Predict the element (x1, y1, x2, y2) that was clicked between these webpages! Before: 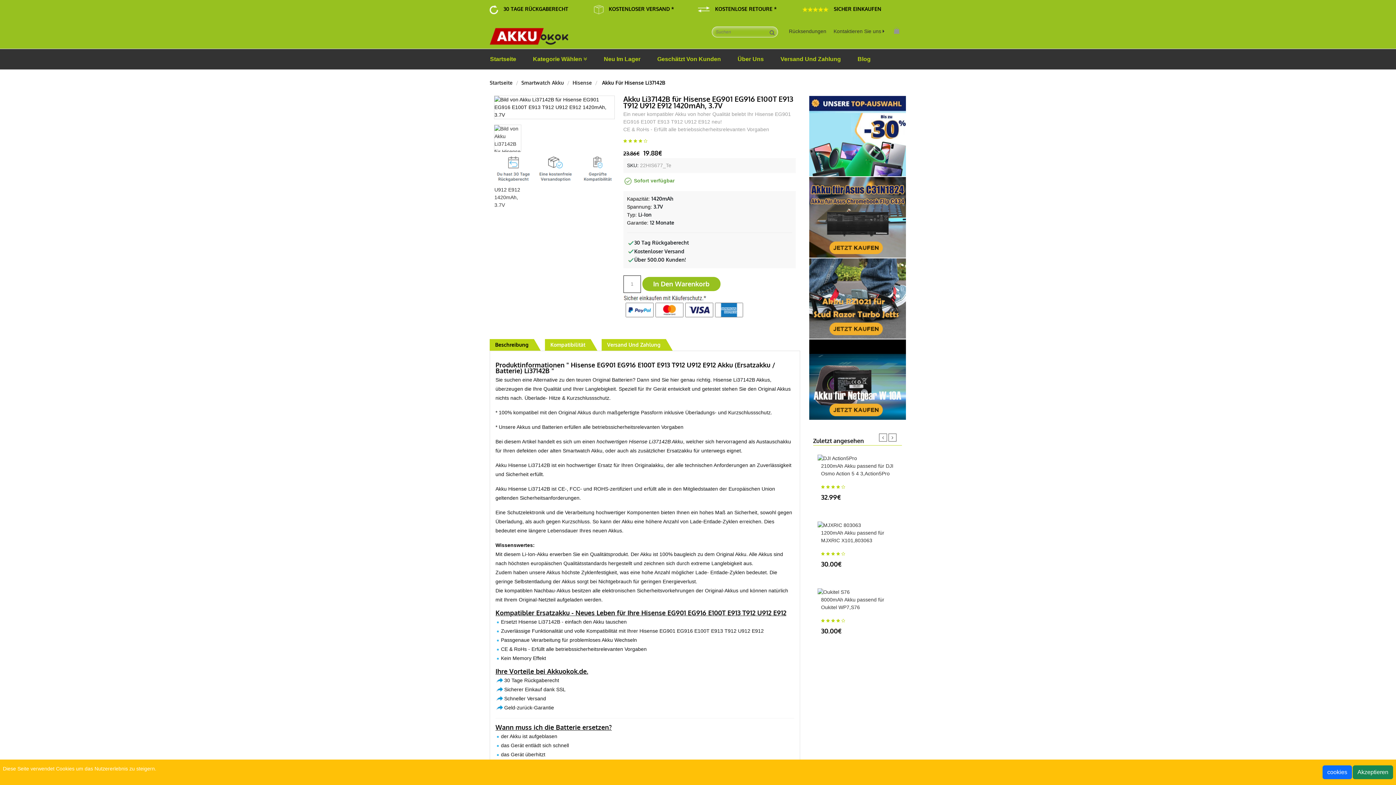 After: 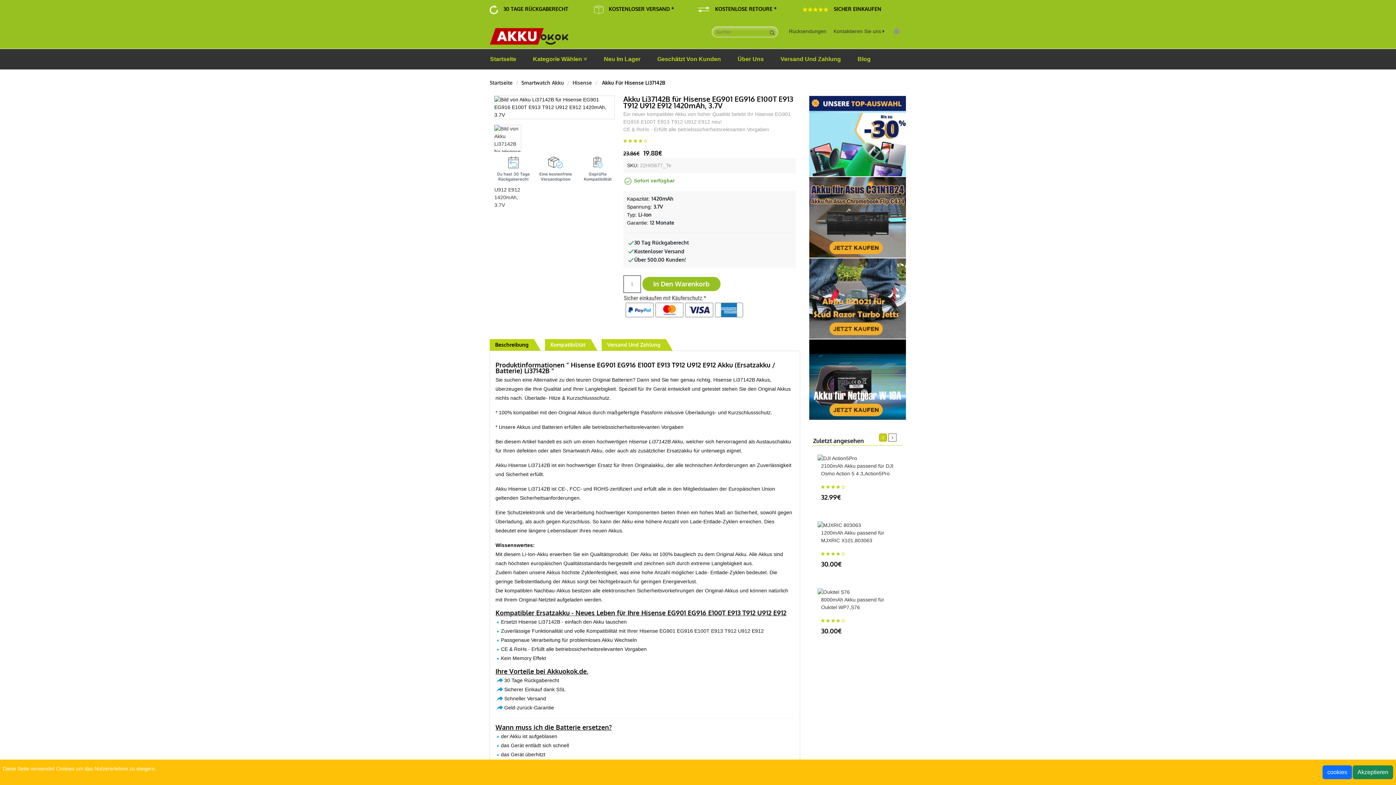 Action: bbox: (879, 433, 887, 441)